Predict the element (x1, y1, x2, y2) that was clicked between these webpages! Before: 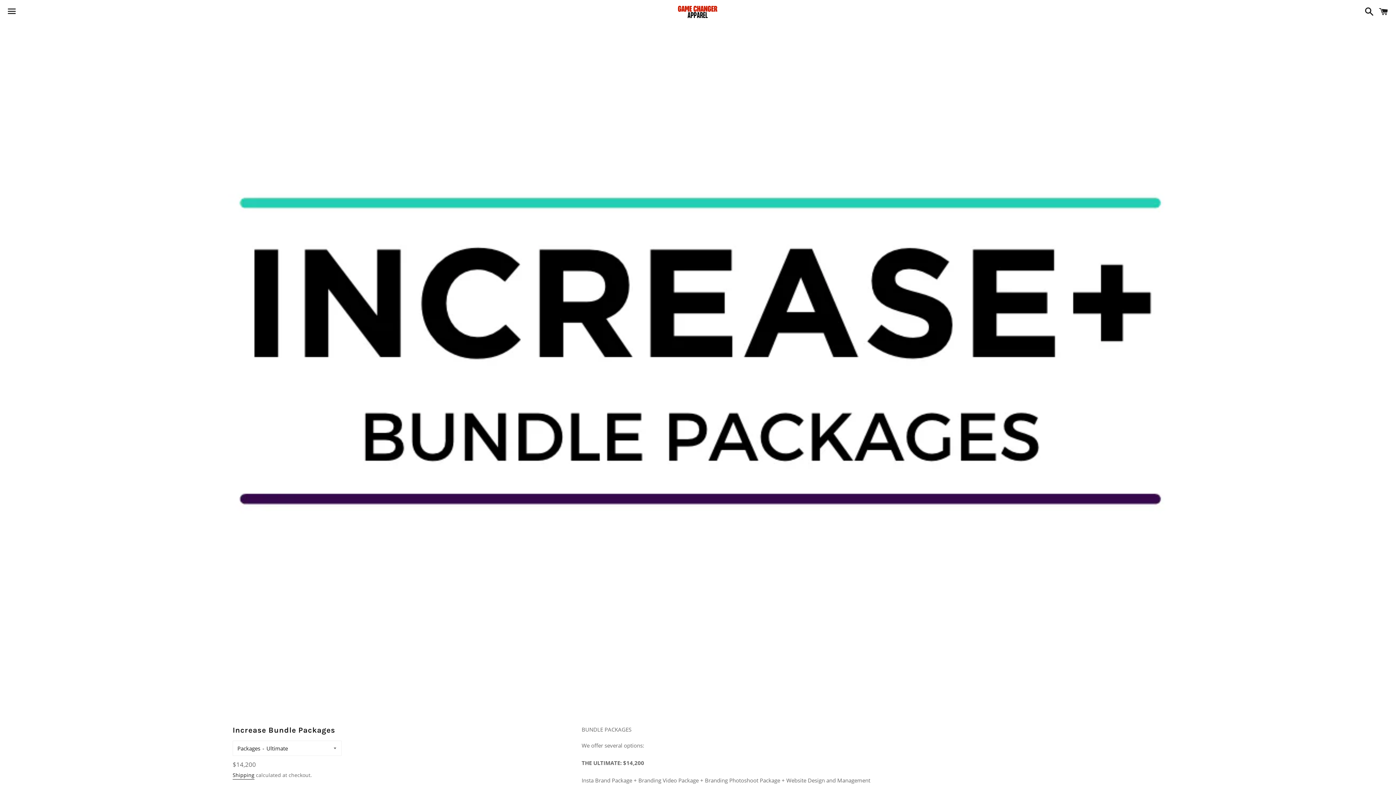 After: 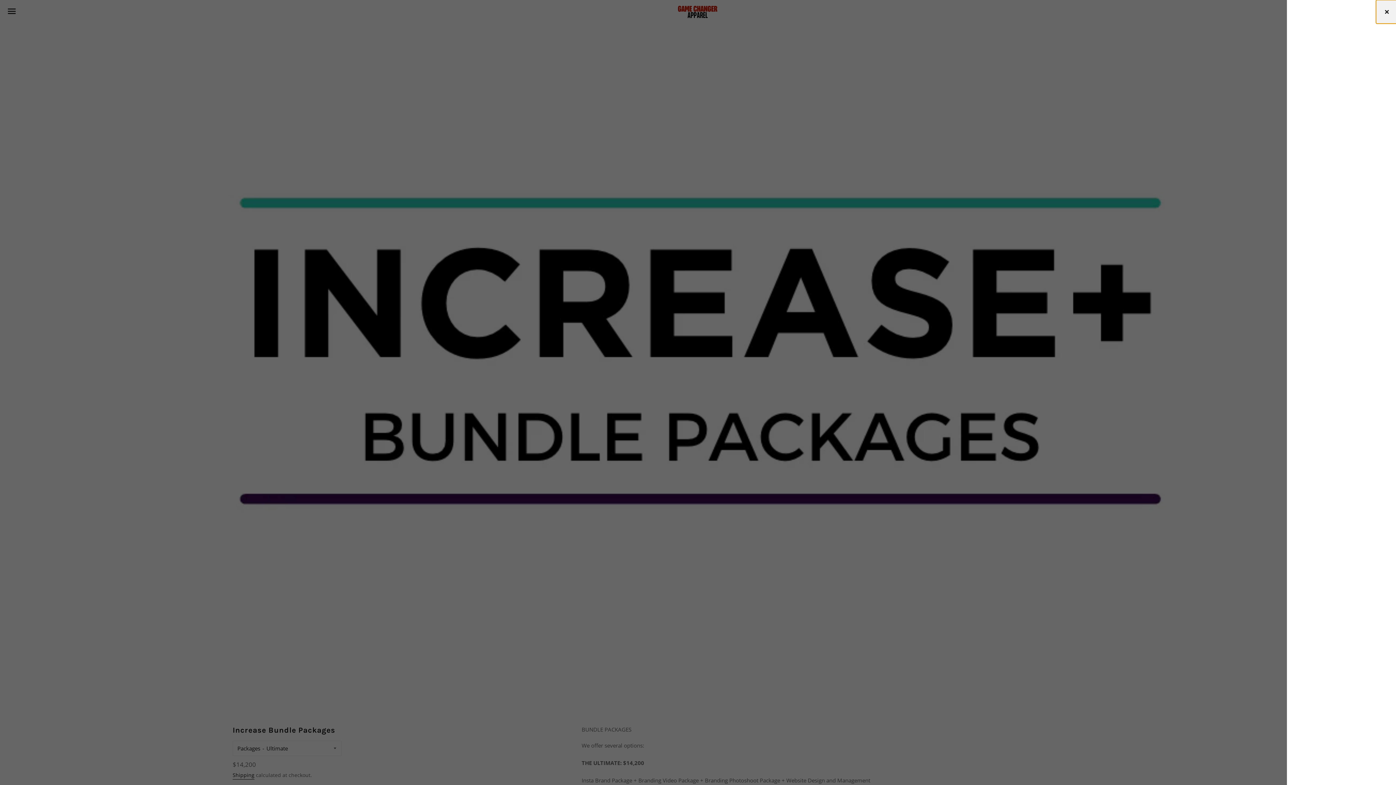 Action: label: Cart bbox: (1375, 0, 1392, 22)